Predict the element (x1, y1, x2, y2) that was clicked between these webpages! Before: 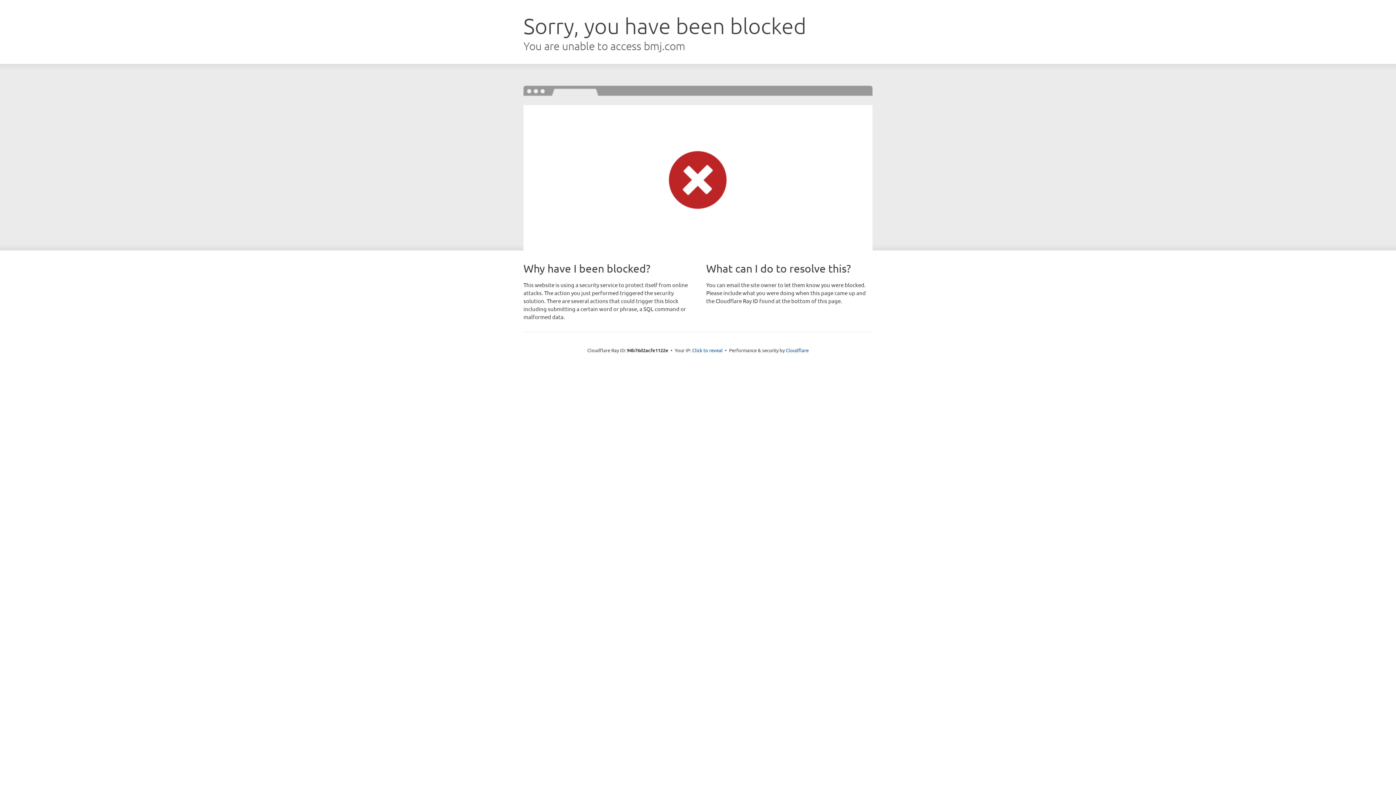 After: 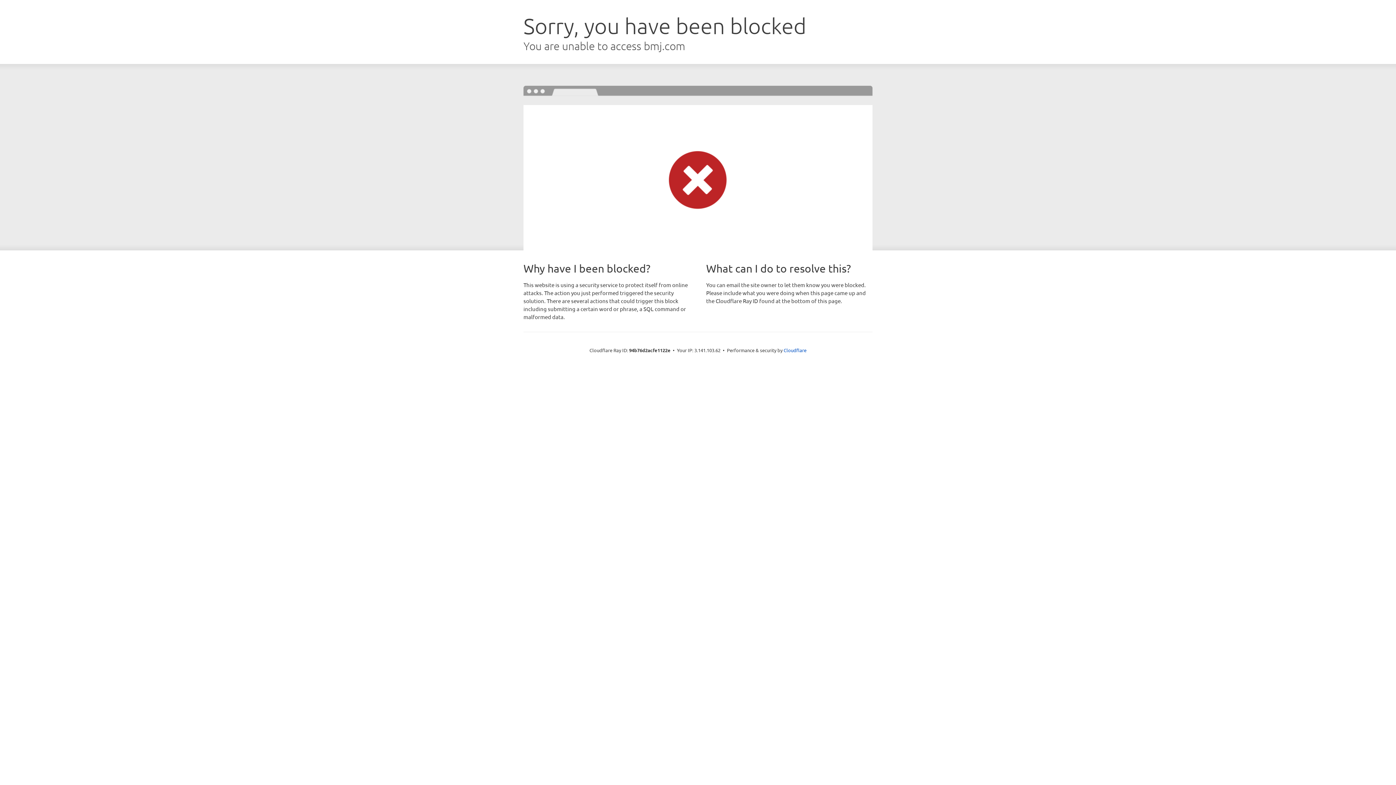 Action: bbox: (692, 346, 722, 353) label: Click to reveal